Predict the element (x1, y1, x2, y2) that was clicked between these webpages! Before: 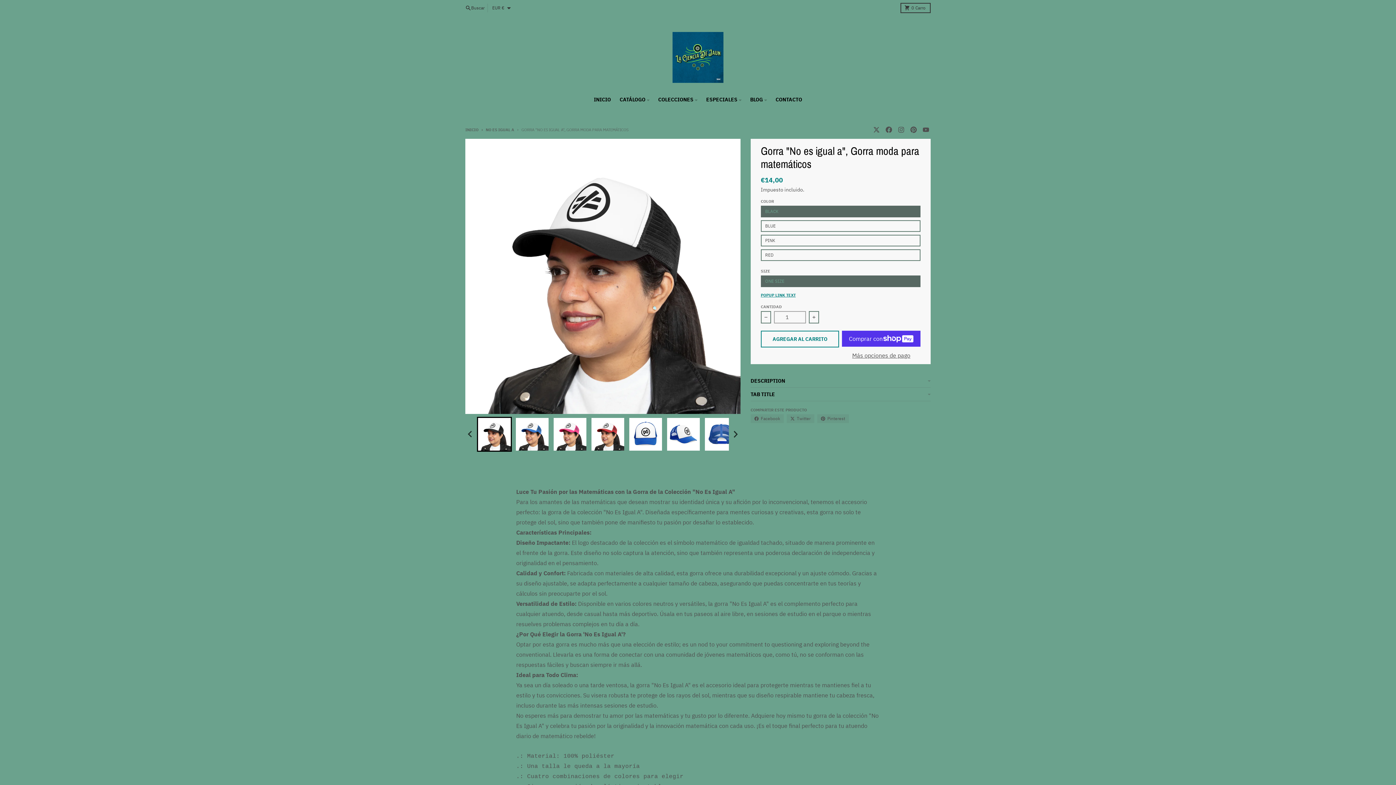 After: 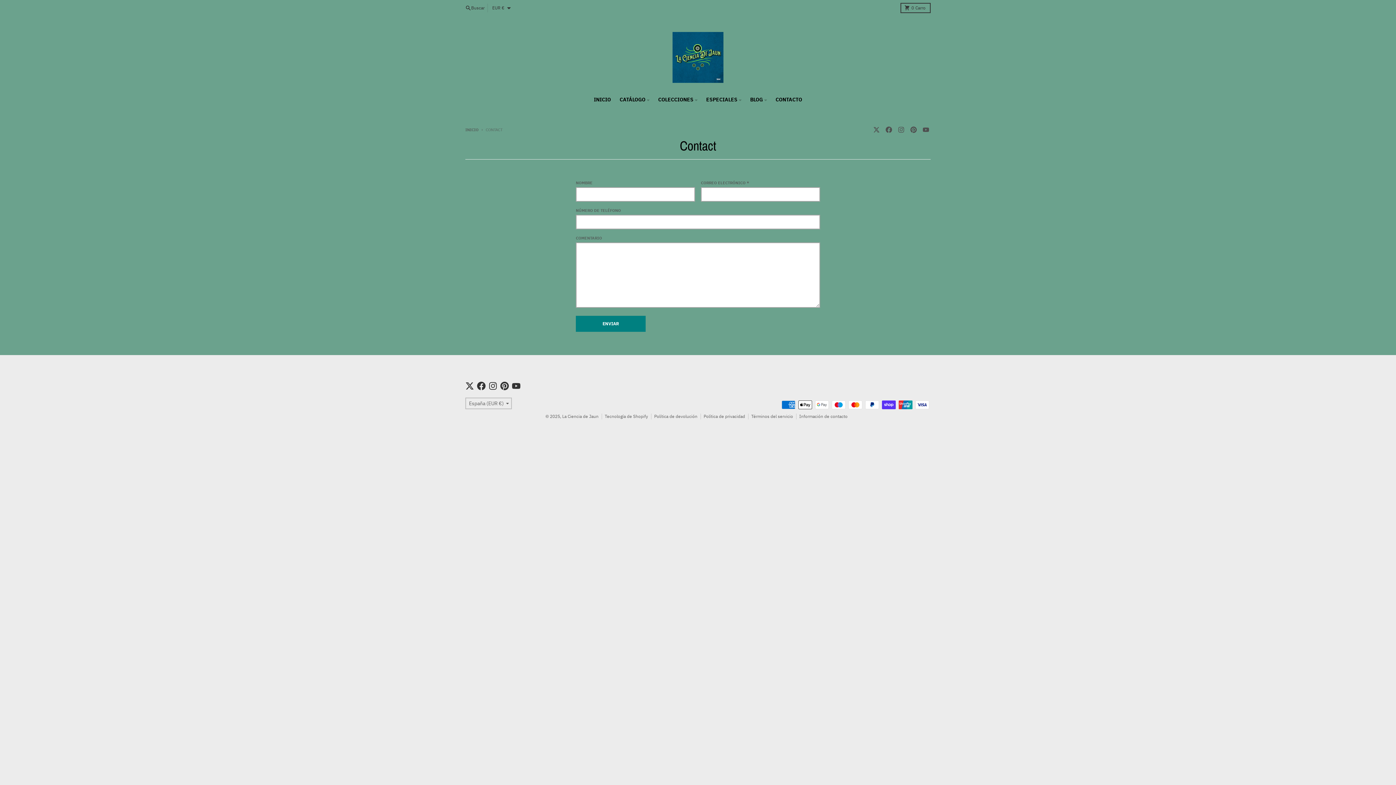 Action: label: CONTACTO bbox: (771, 93, 806, 106)